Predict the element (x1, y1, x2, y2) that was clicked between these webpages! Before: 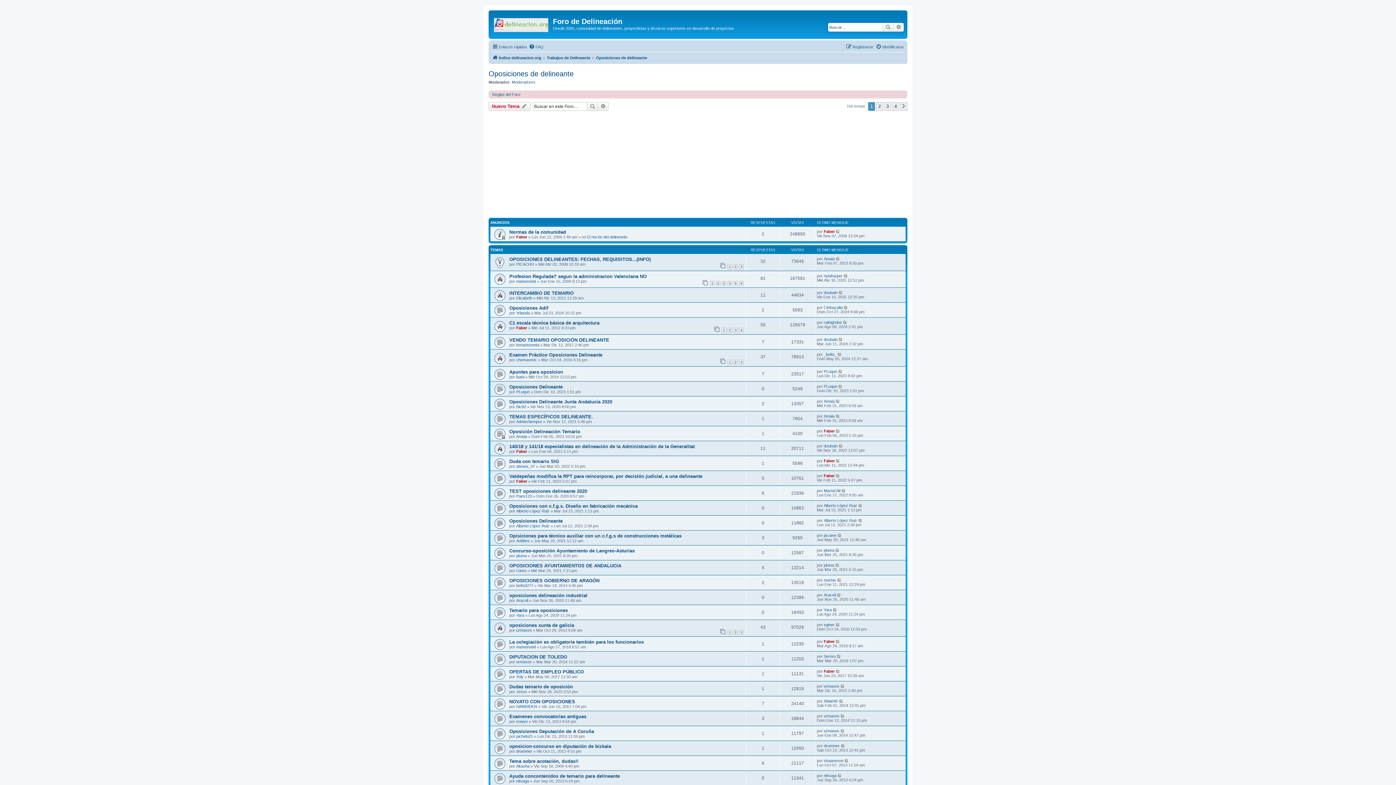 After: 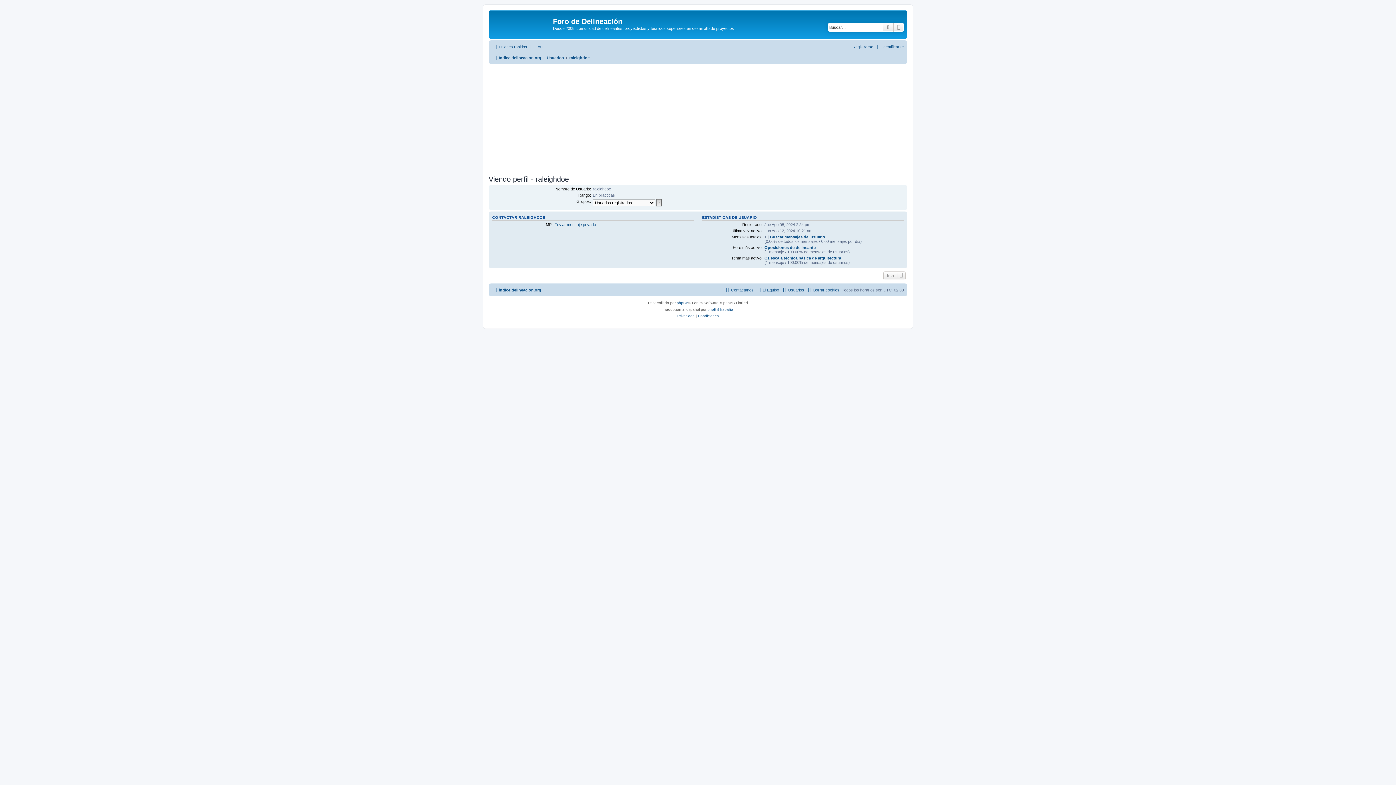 Action: label: raleighdoe bbox: (824, 320, 842, 324)